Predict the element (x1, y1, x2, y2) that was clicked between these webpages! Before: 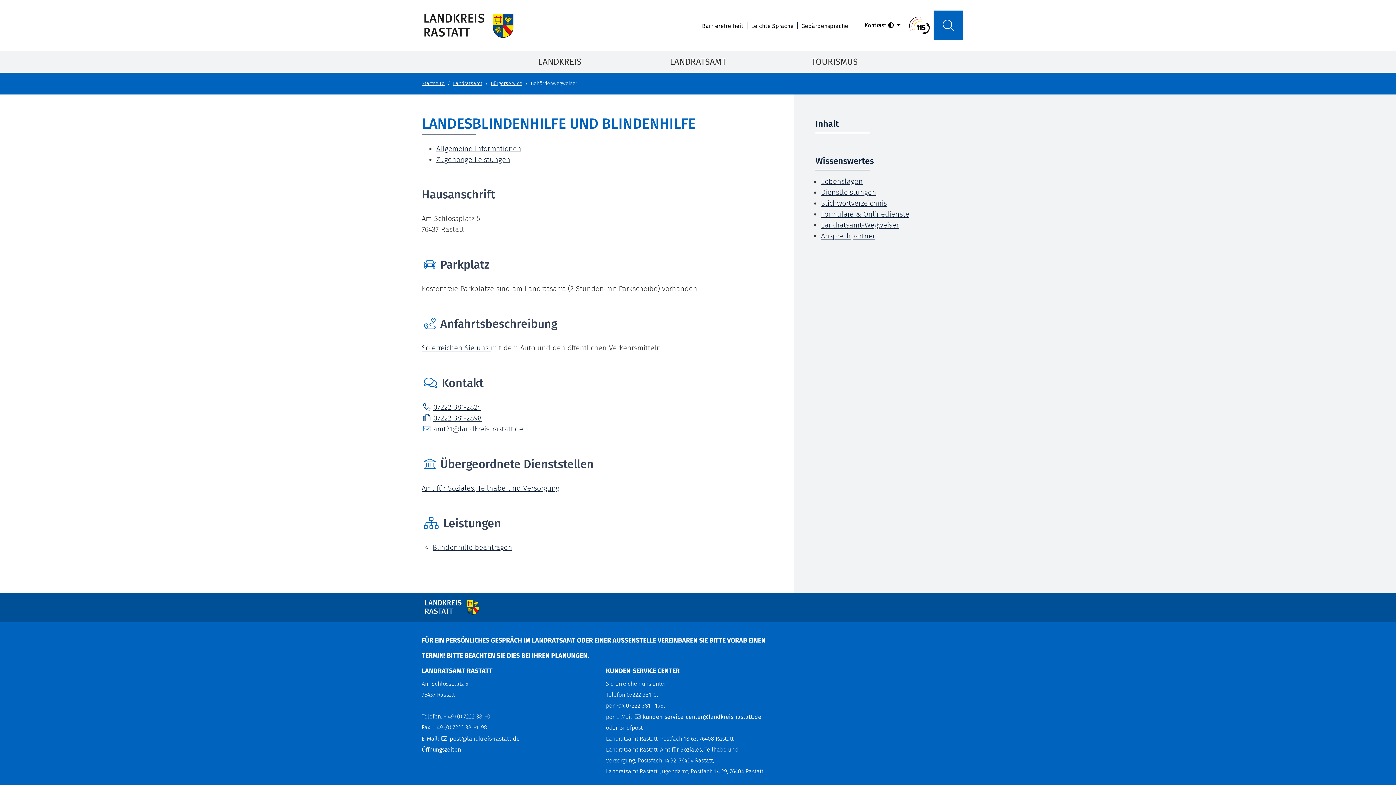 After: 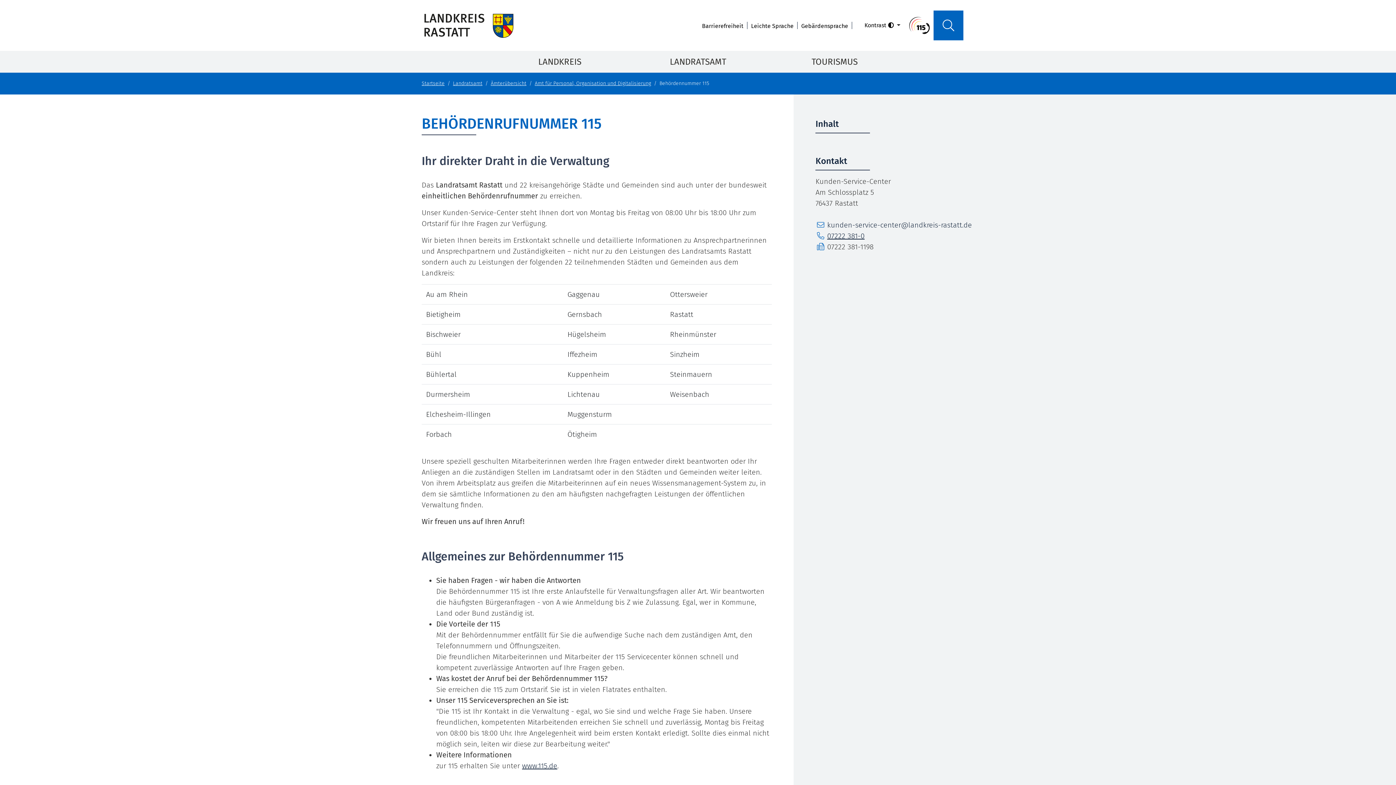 Action: label: Zur Seite der Behördennummer 115 bbox: (908, 21, 930, 28)